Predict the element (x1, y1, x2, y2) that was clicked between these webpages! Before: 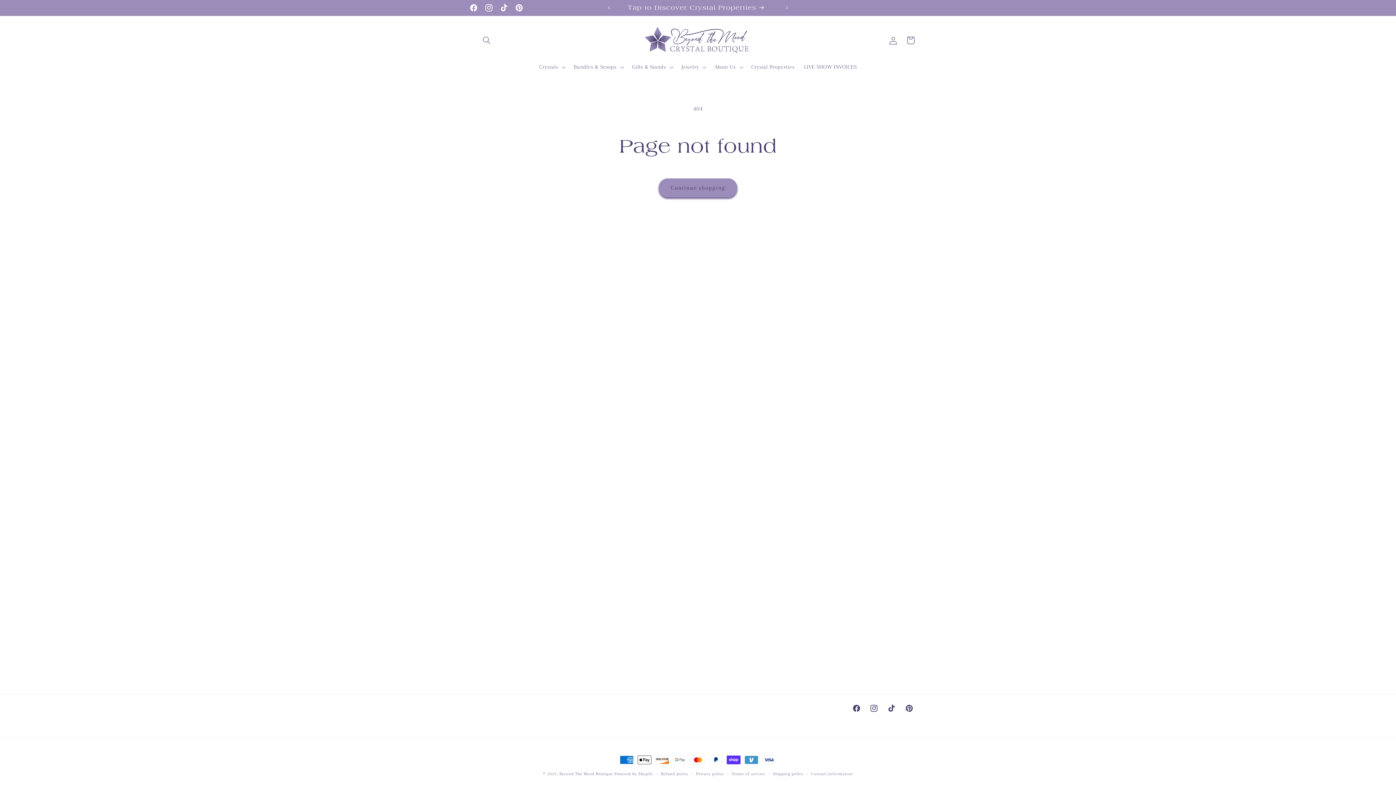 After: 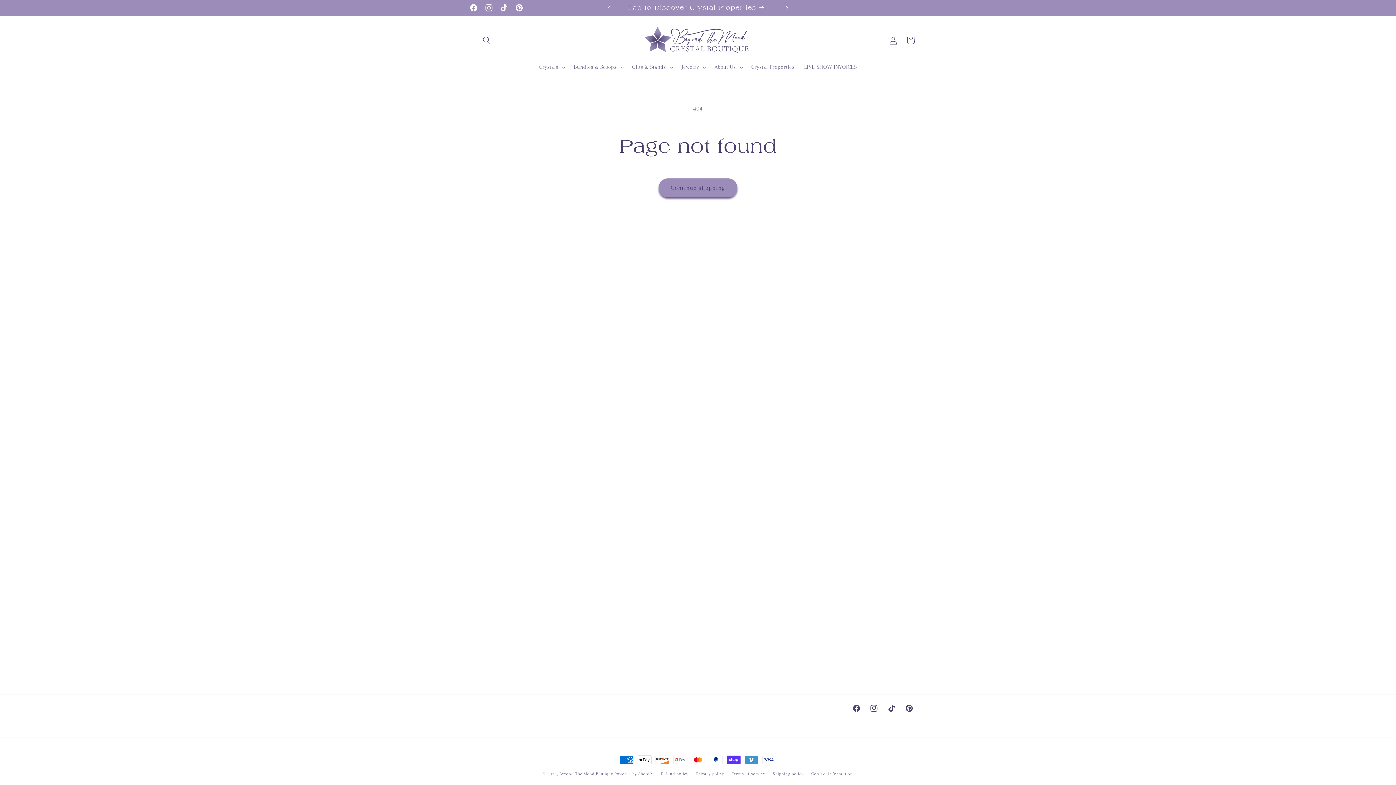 Action: label: Next announcement bbox: (779, 0, 795, 15)